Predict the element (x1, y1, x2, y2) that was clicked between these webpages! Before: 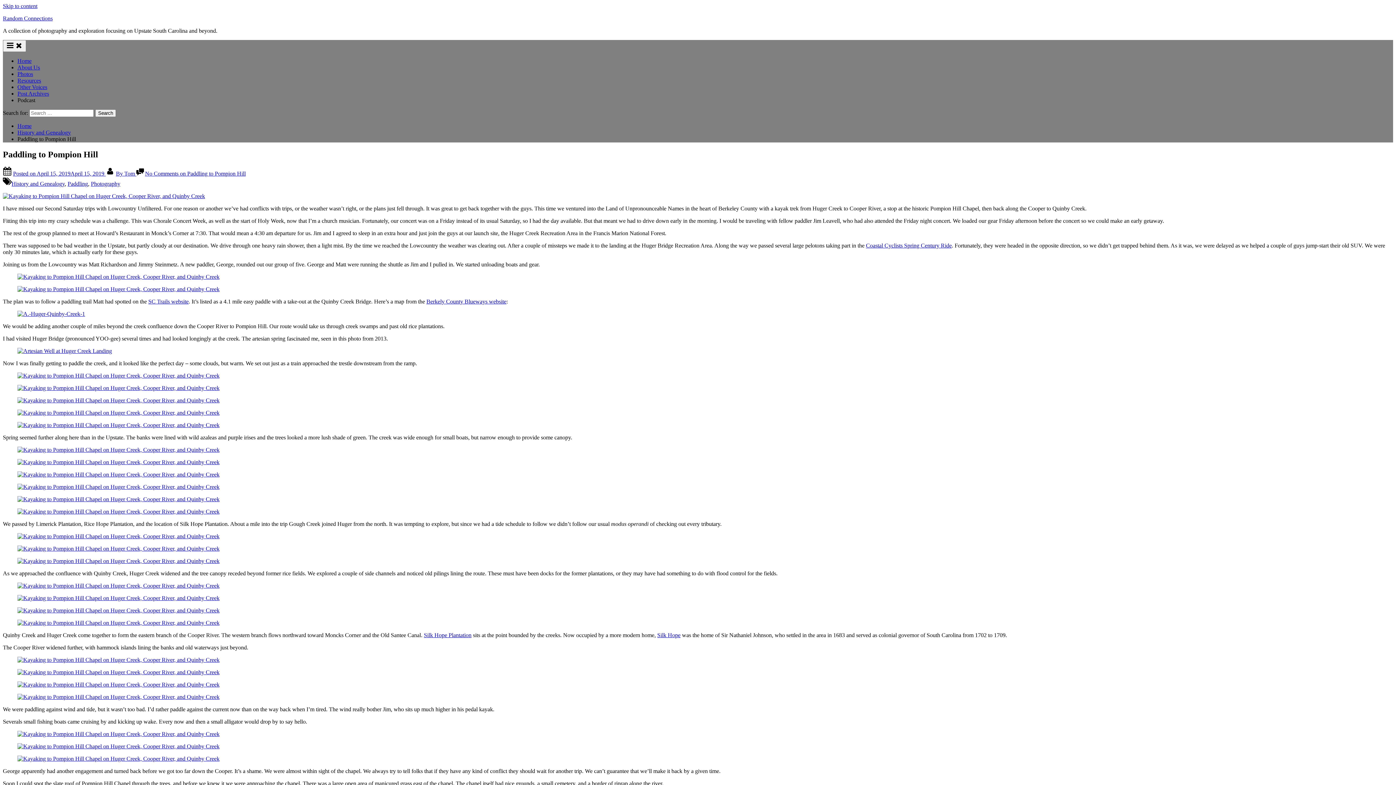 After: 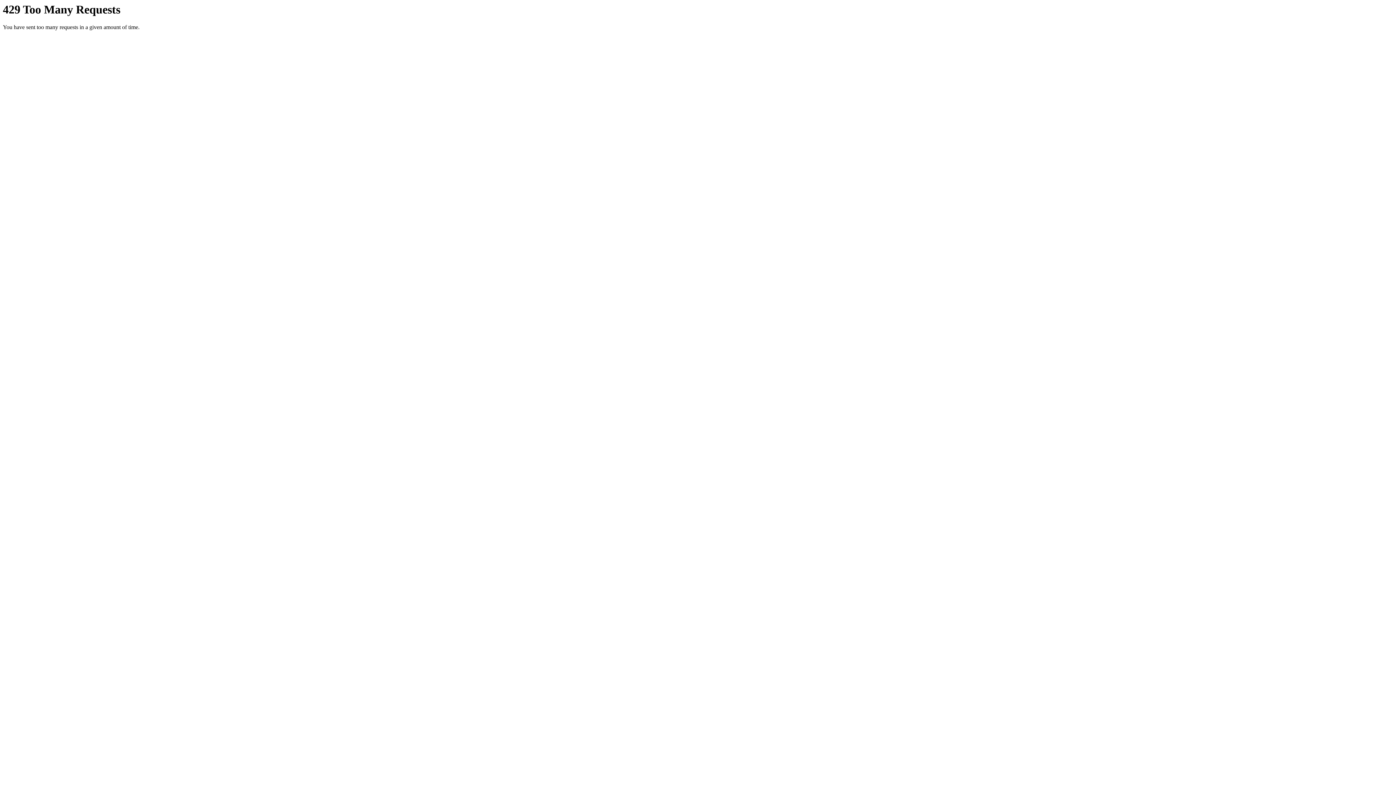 Action: bbox: (17, 681, 219, 687)